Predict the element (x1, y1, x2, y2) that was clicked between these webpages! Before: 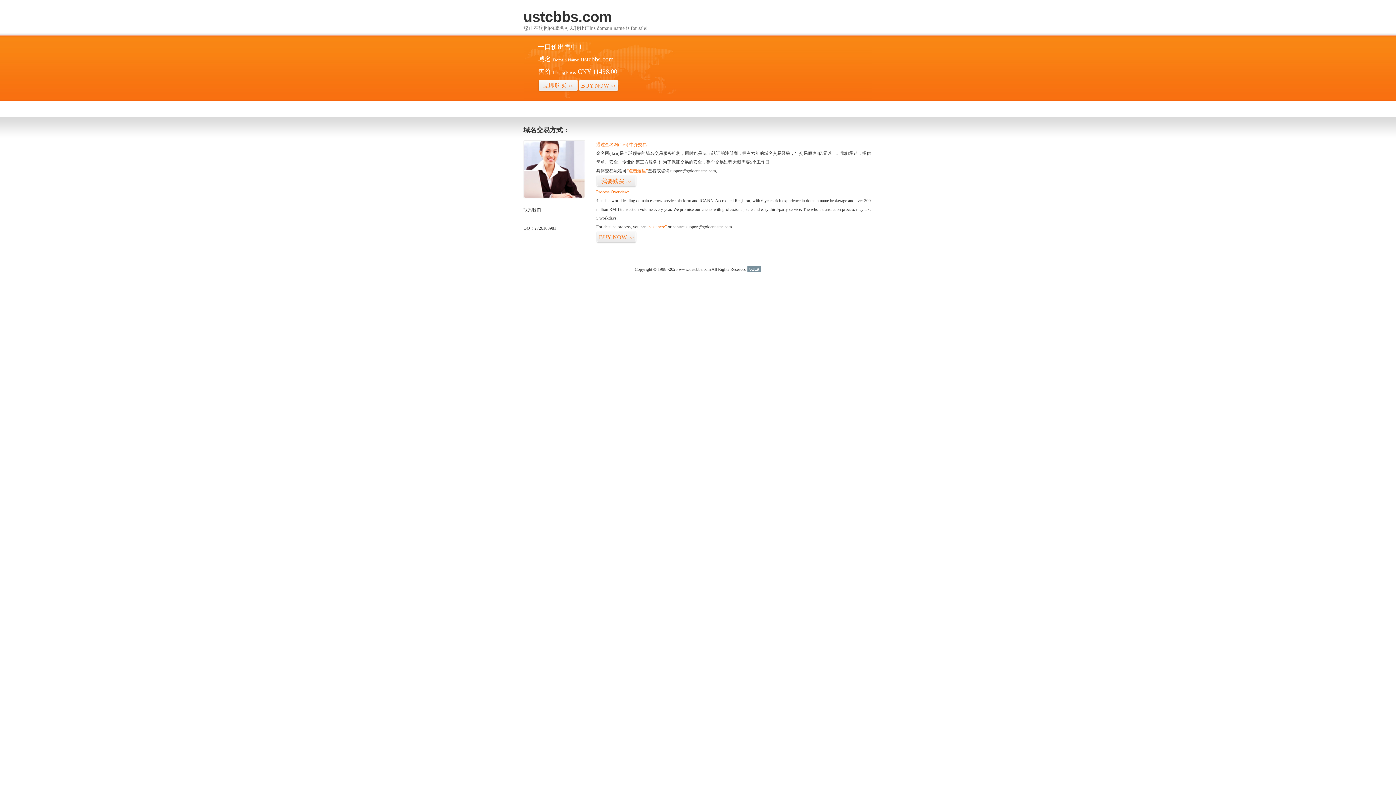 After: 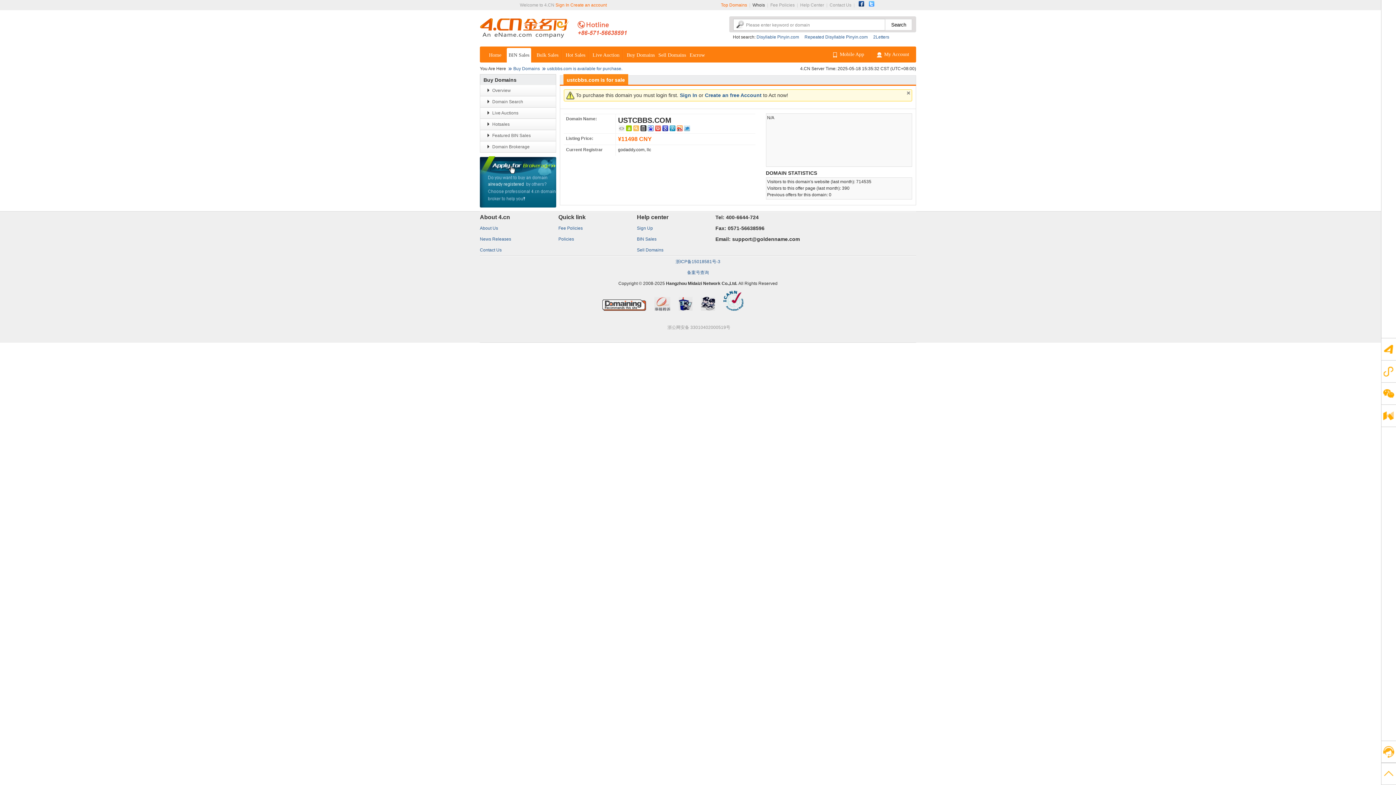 Action: bbox: (578, 79, 618, 92) label: BUY NOW>>